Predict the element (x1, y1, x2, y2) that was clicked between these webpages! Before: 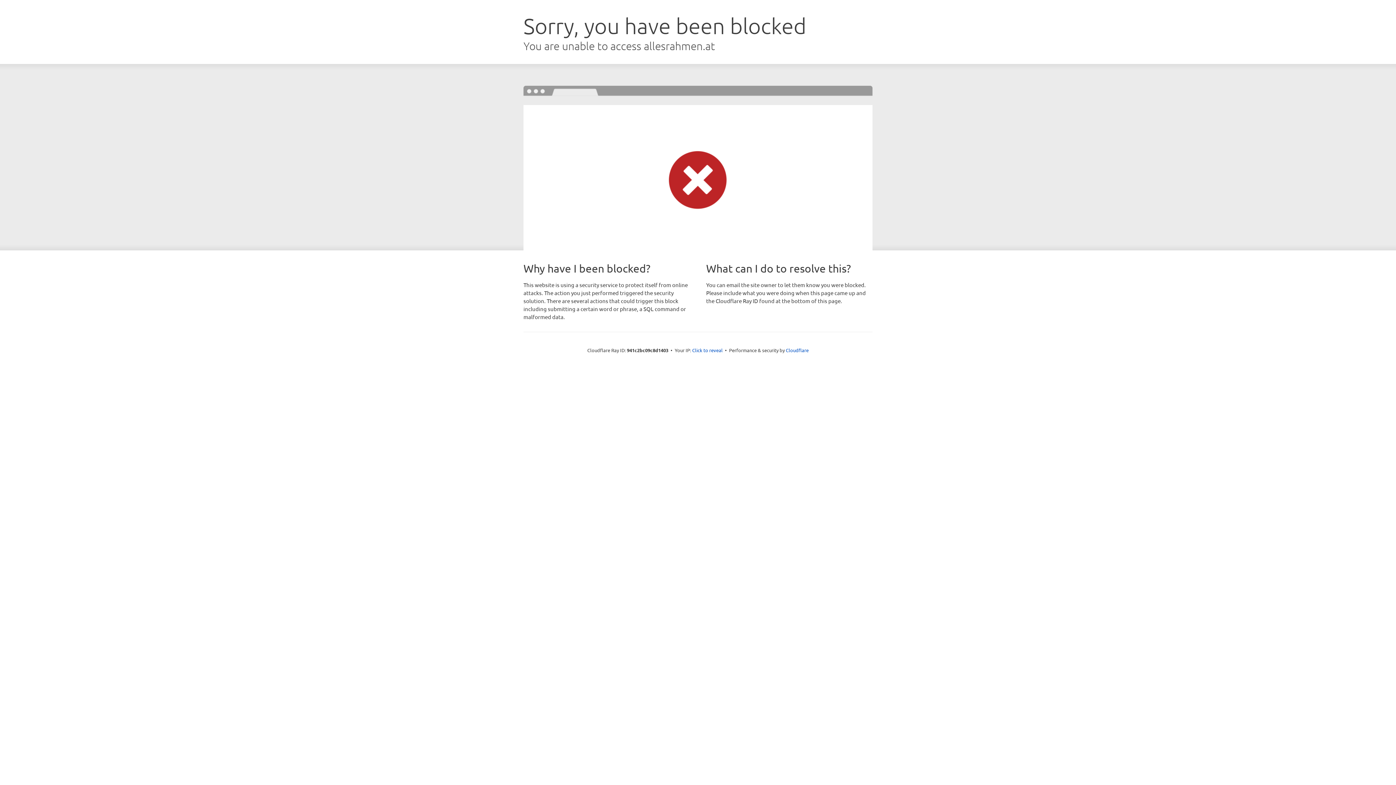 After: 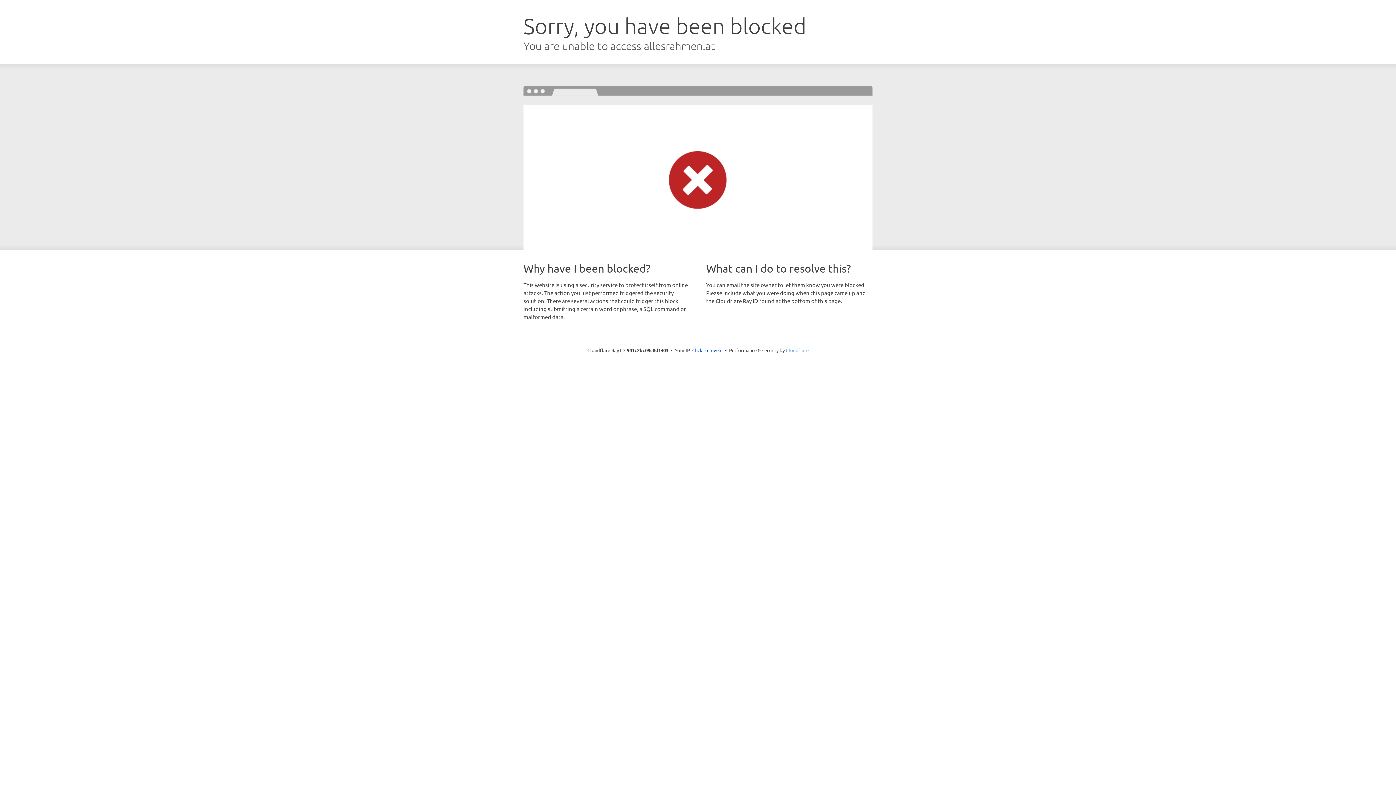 Action: label: Cloudflare bbox: (786, 347, 808, 353)